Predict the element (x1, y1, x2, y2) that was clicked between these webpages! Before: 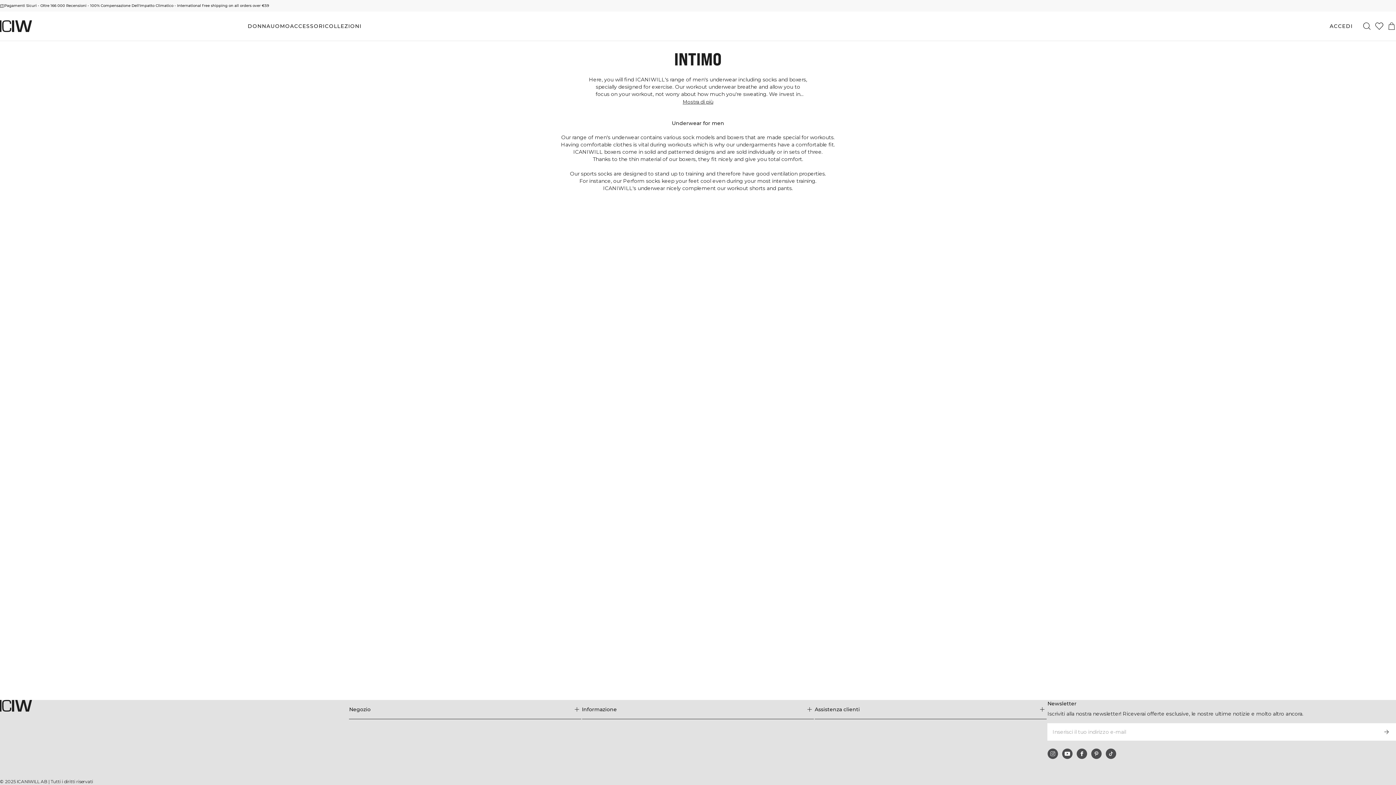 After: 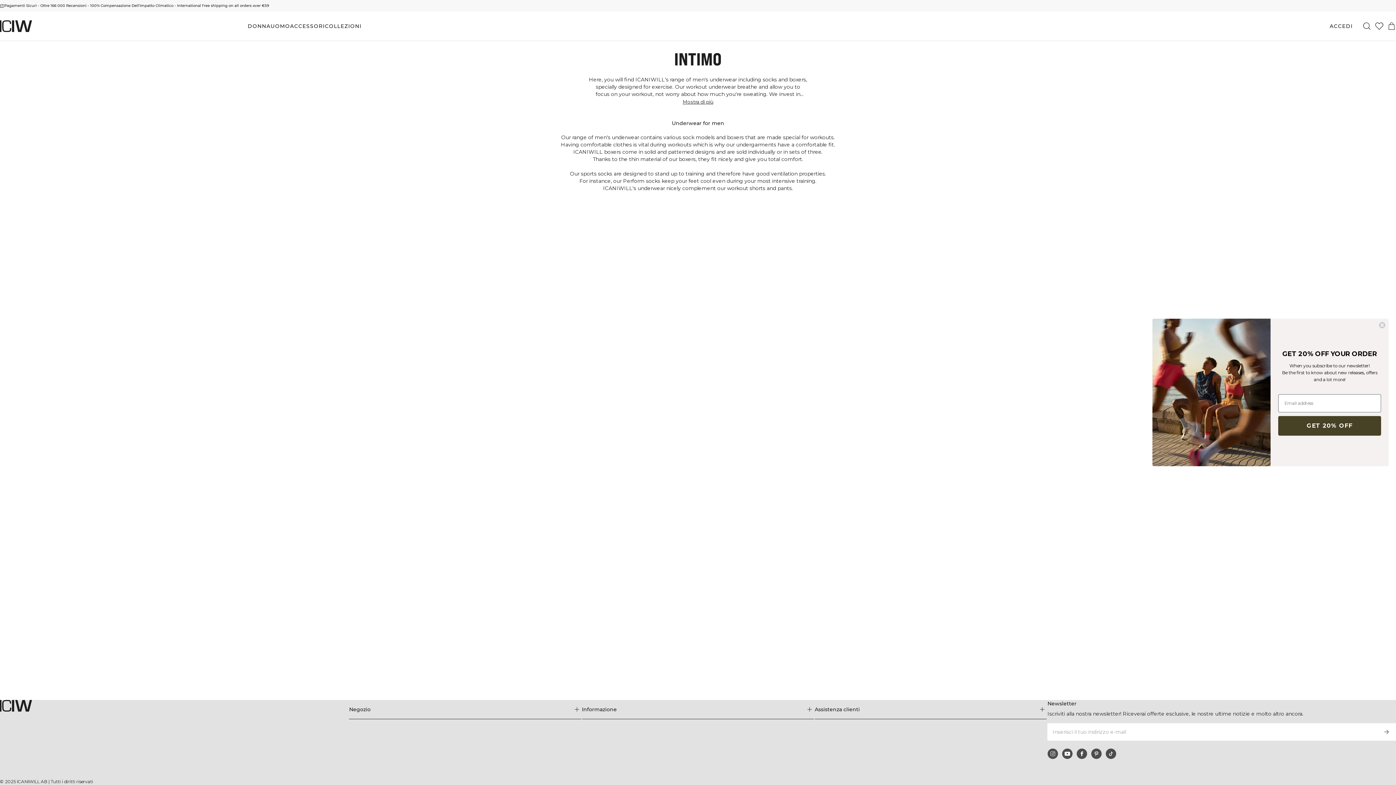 Action: bbox: (349, 700, 581, 719) label: Espandi il menu 'Negozio